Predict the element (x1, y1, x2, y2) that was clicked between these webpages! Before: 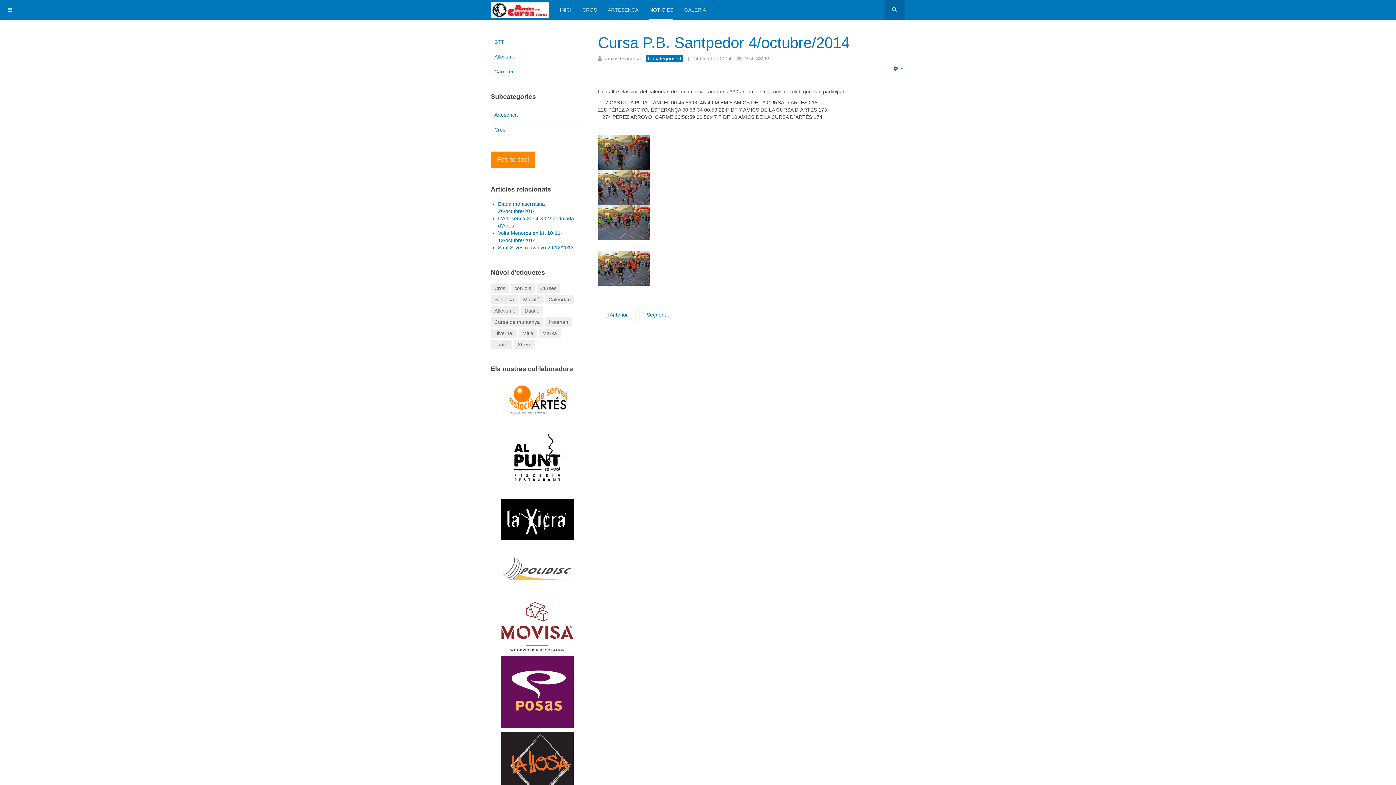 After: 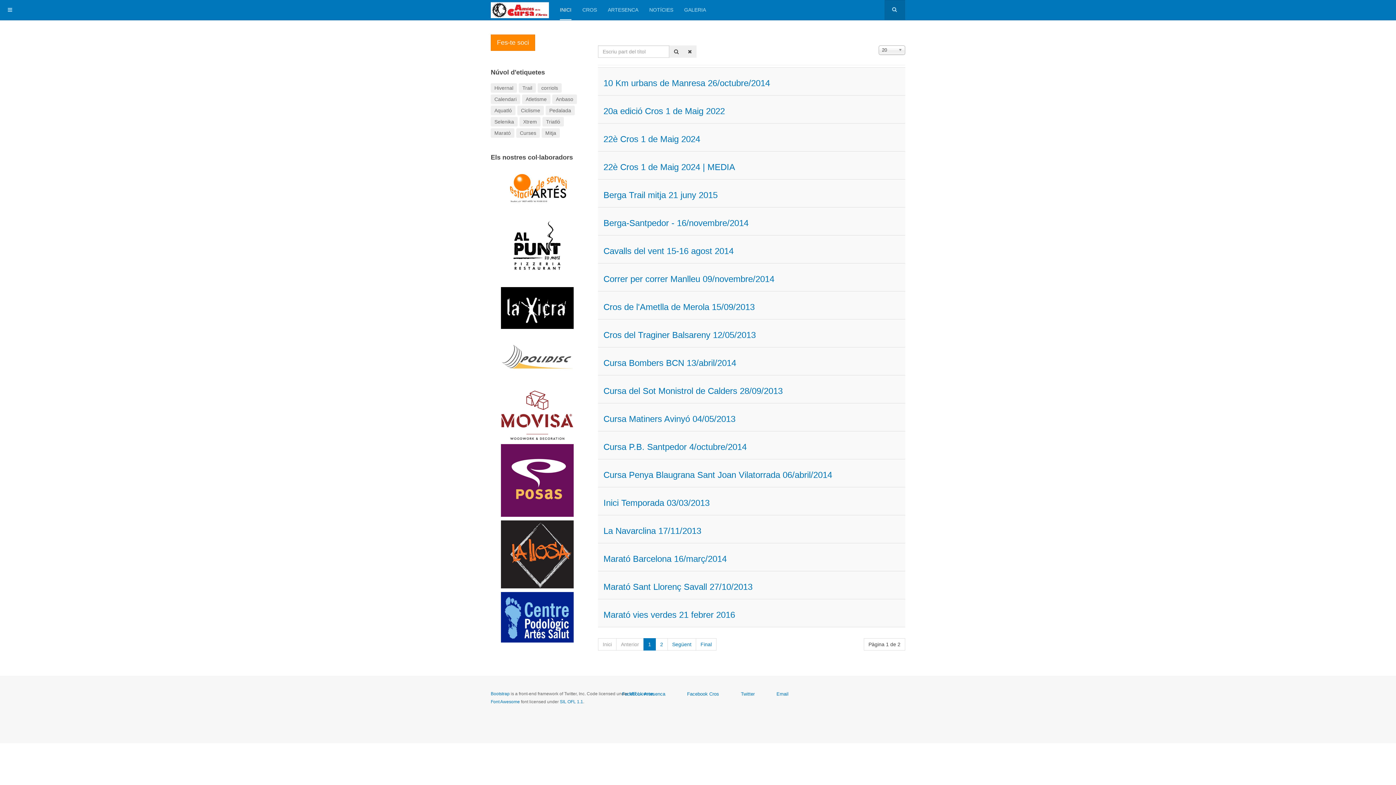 Action: label: Atletisme bbox: (494, 308, 515, 313)